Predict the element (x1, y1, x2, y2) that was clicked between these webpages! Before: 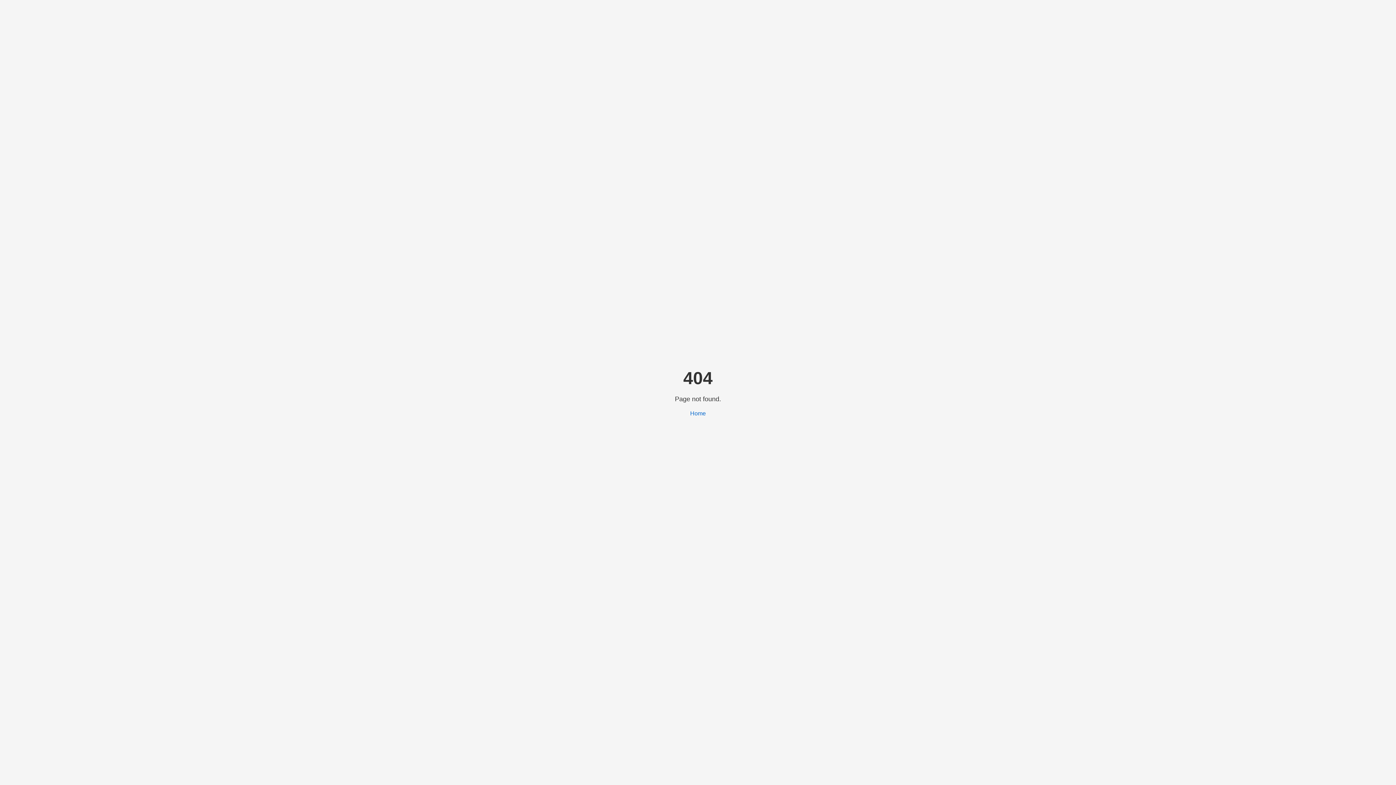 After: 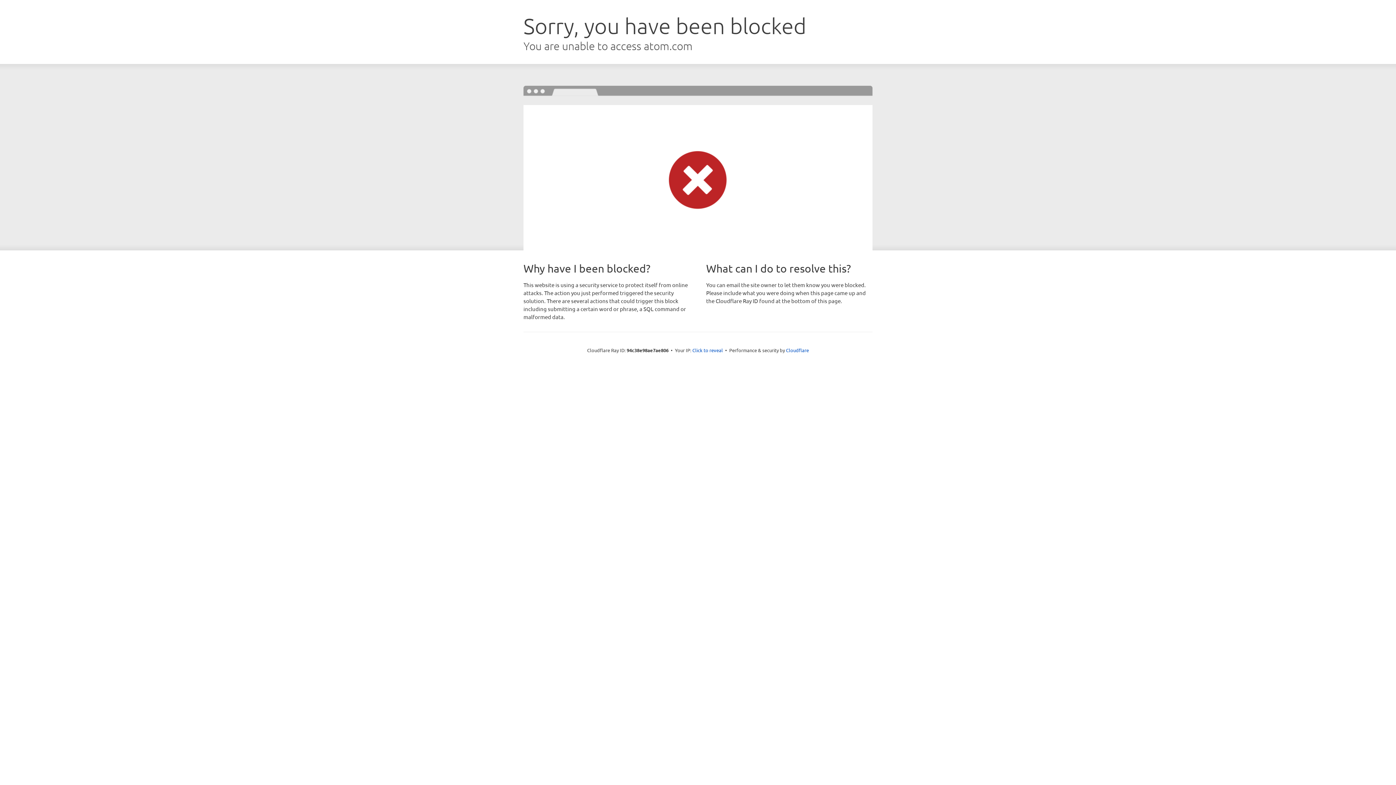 Action: bbox: (690, 410, 706, 416) label: Home